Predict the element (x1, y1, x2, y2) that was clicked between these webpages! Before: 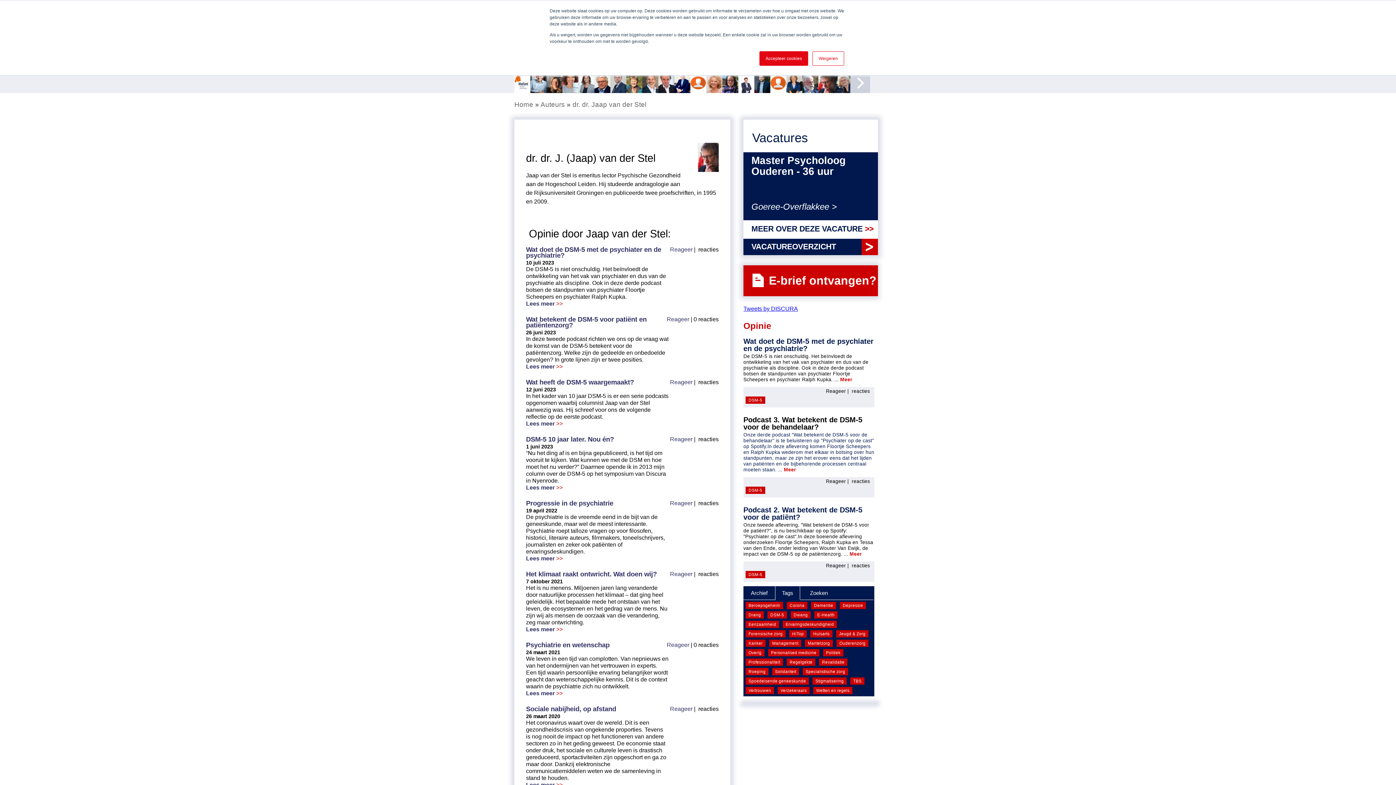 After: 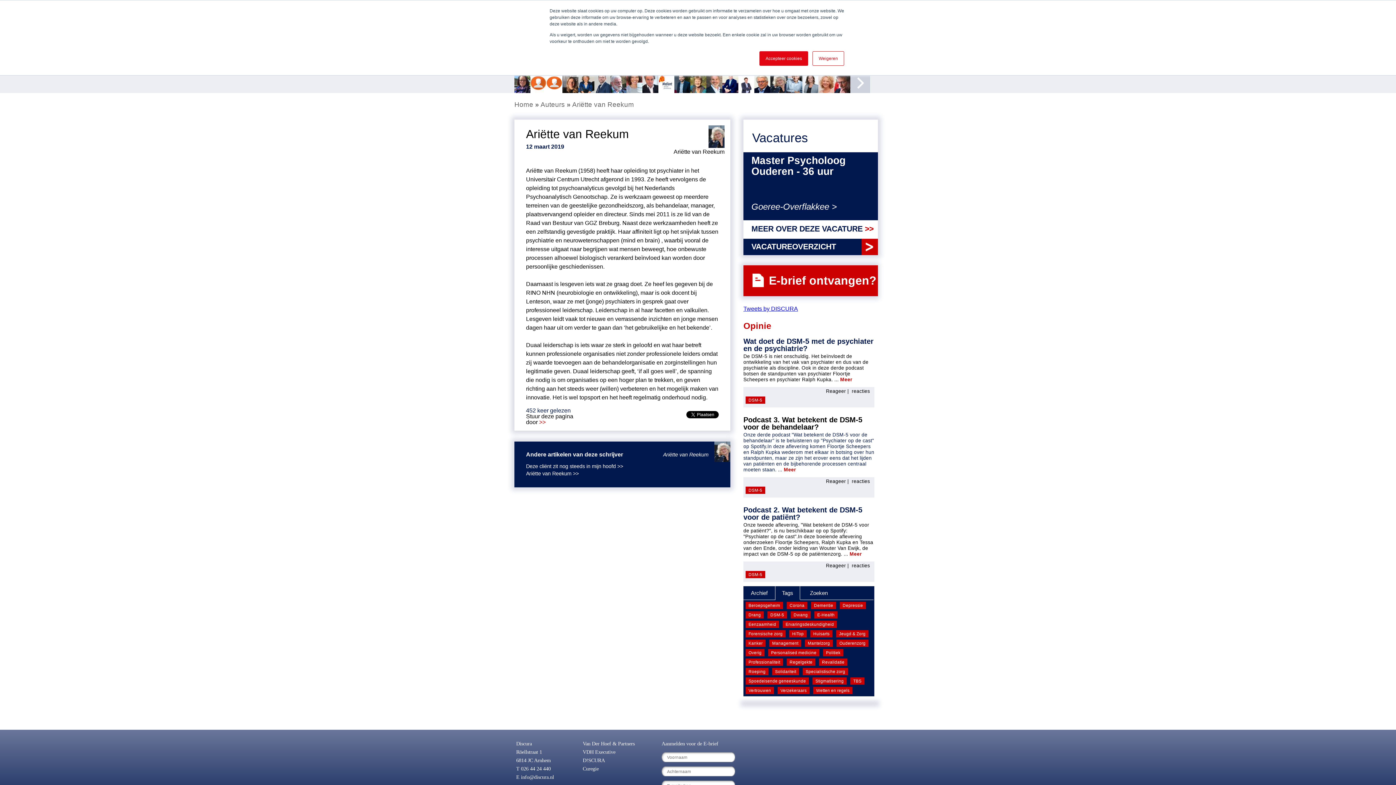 Action: bbox: (834, 88, 850, 94)